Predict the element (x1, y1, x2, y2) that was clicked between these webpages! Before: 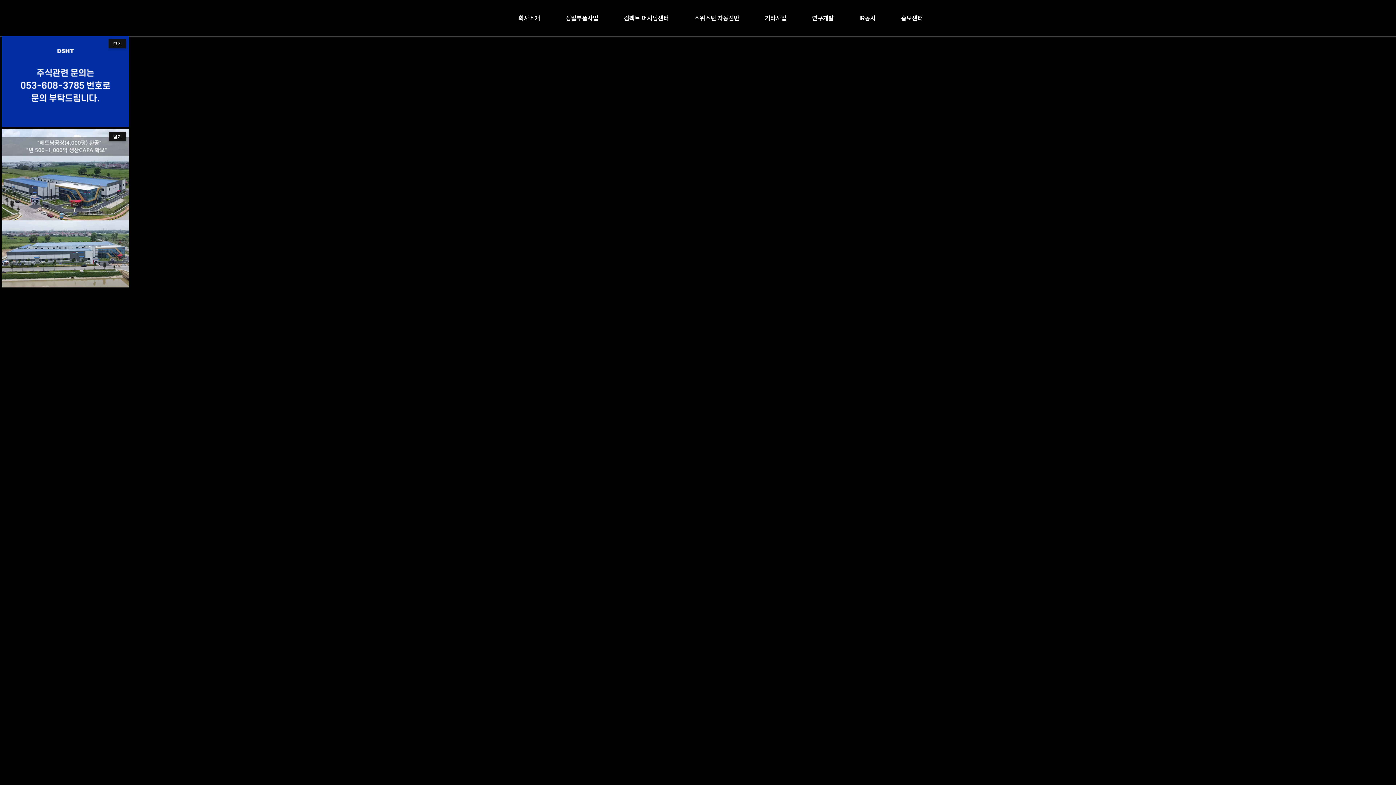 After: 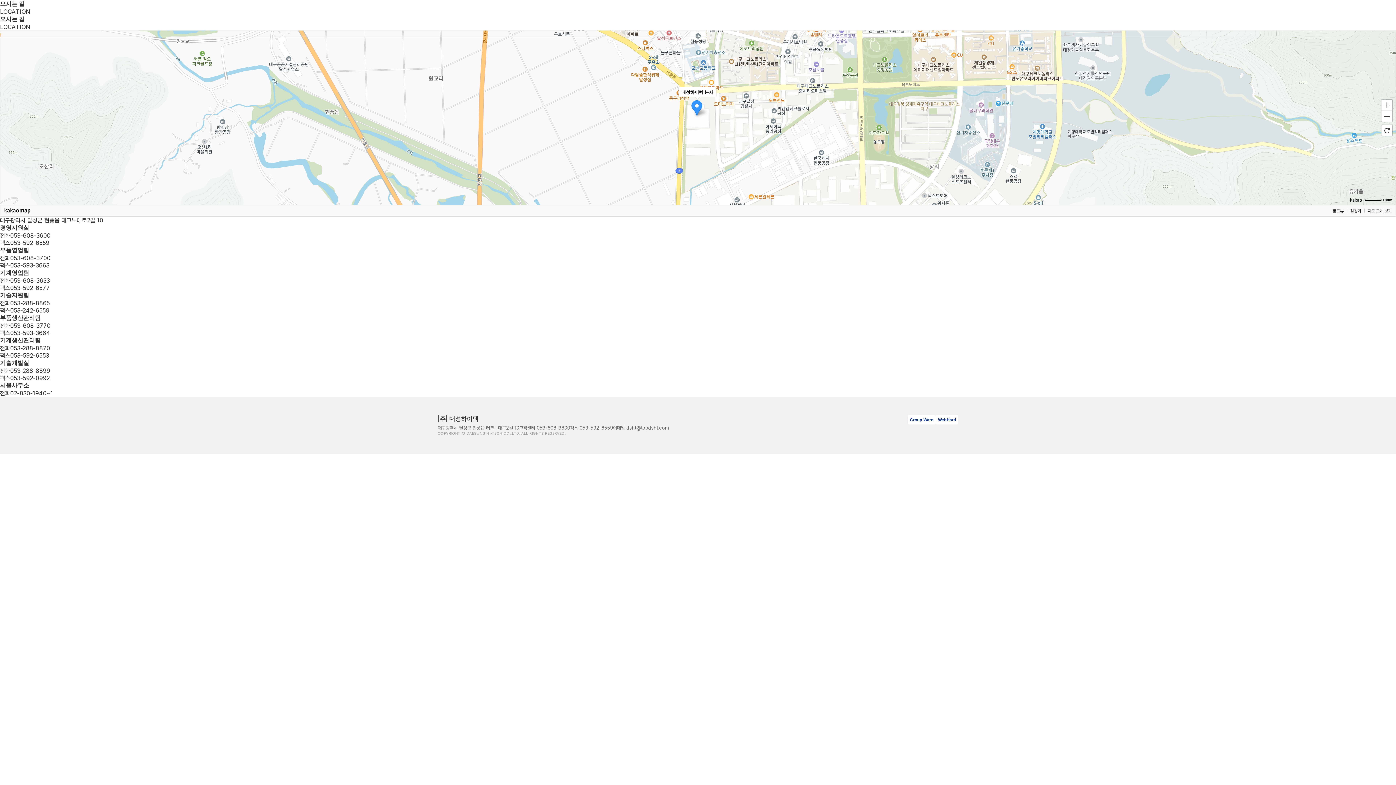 Action: label: 홍보센터 bbox: (888, 0, 936, 36)